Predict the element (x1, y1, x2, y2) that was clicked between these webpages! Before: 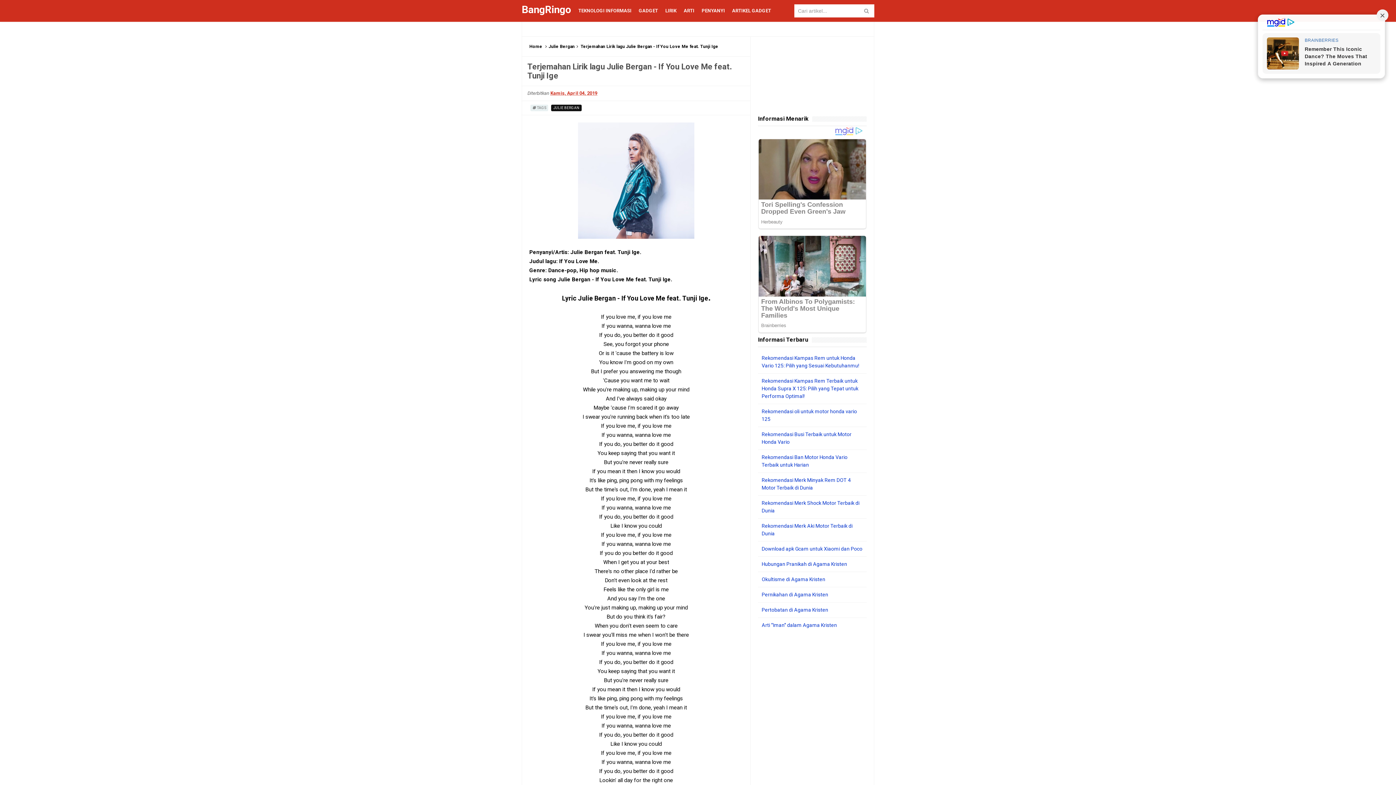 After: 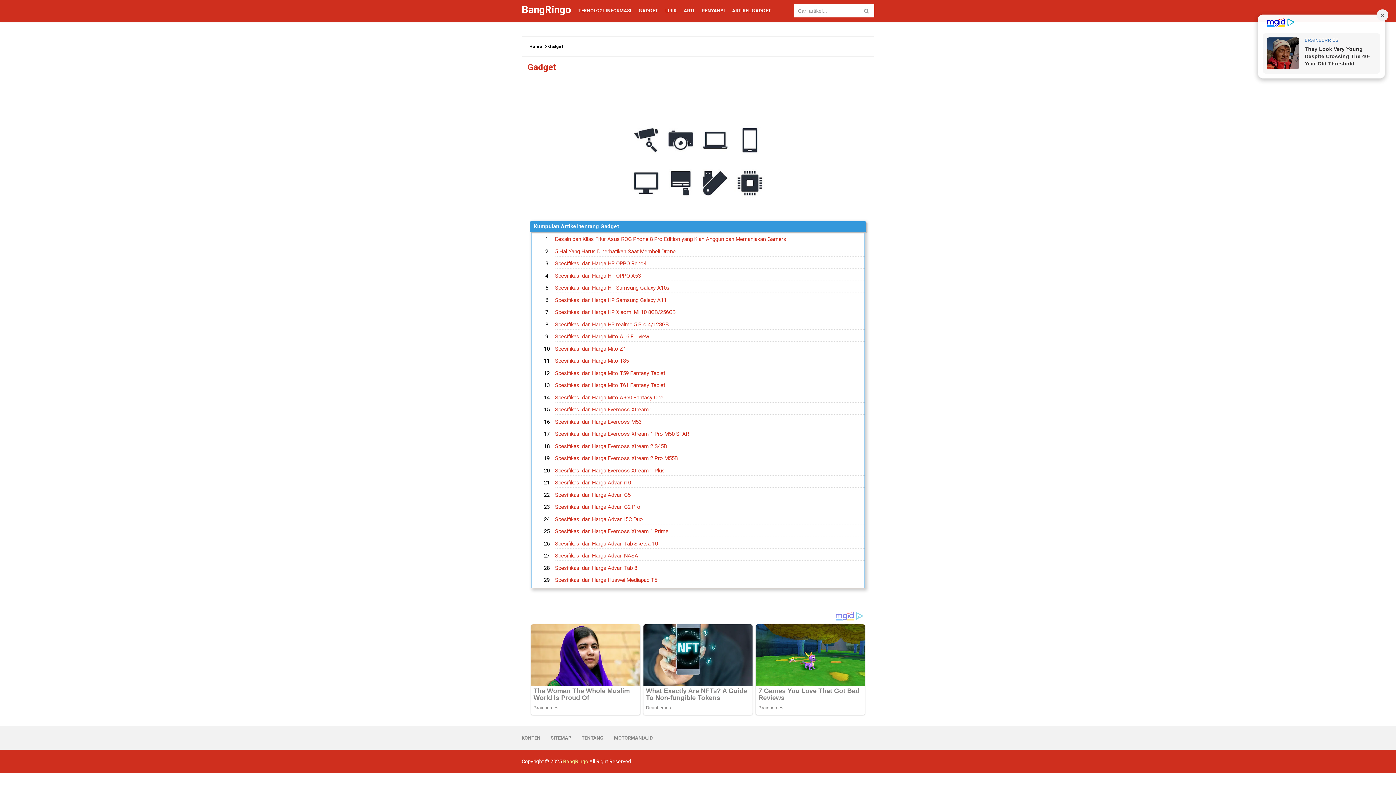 Action: bbox: (635, 0, 661, 21) label: GADGET